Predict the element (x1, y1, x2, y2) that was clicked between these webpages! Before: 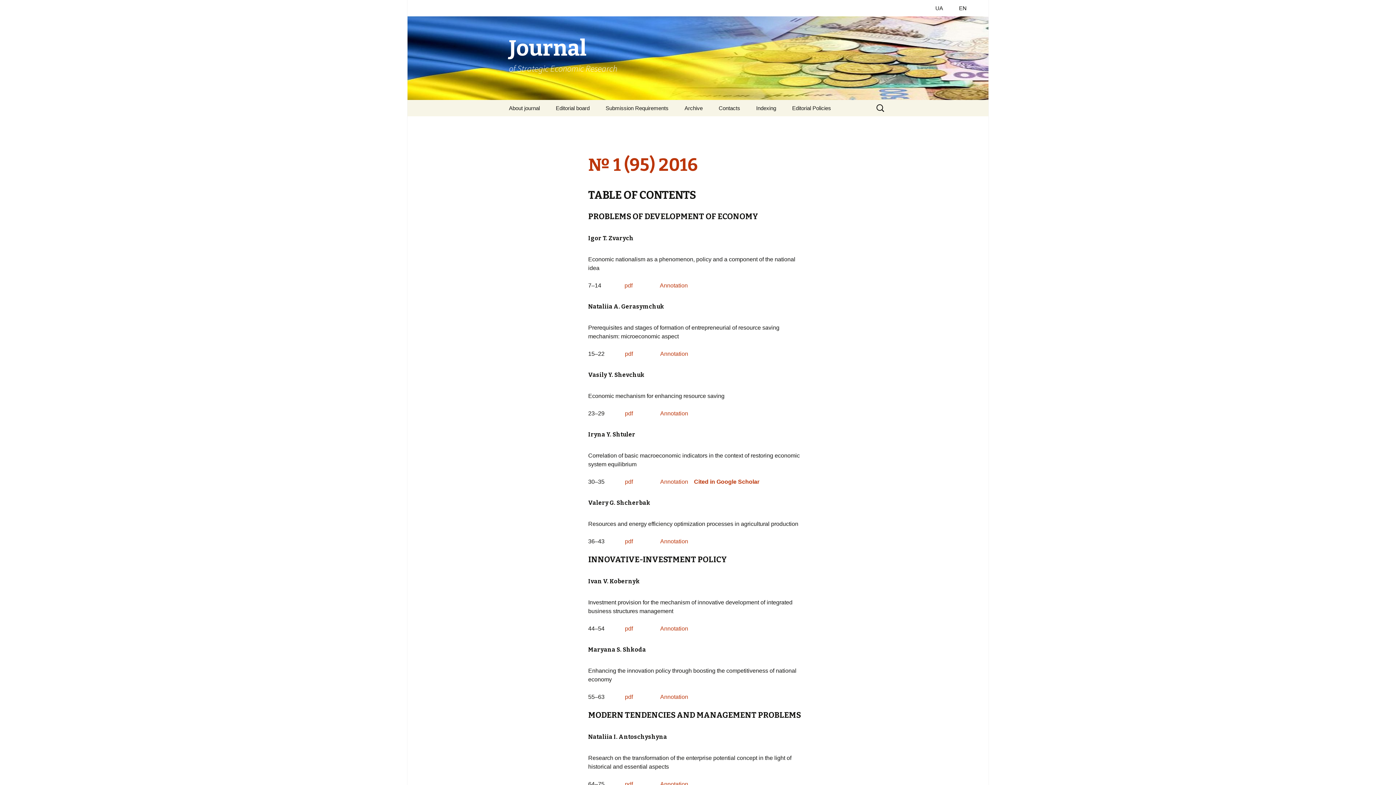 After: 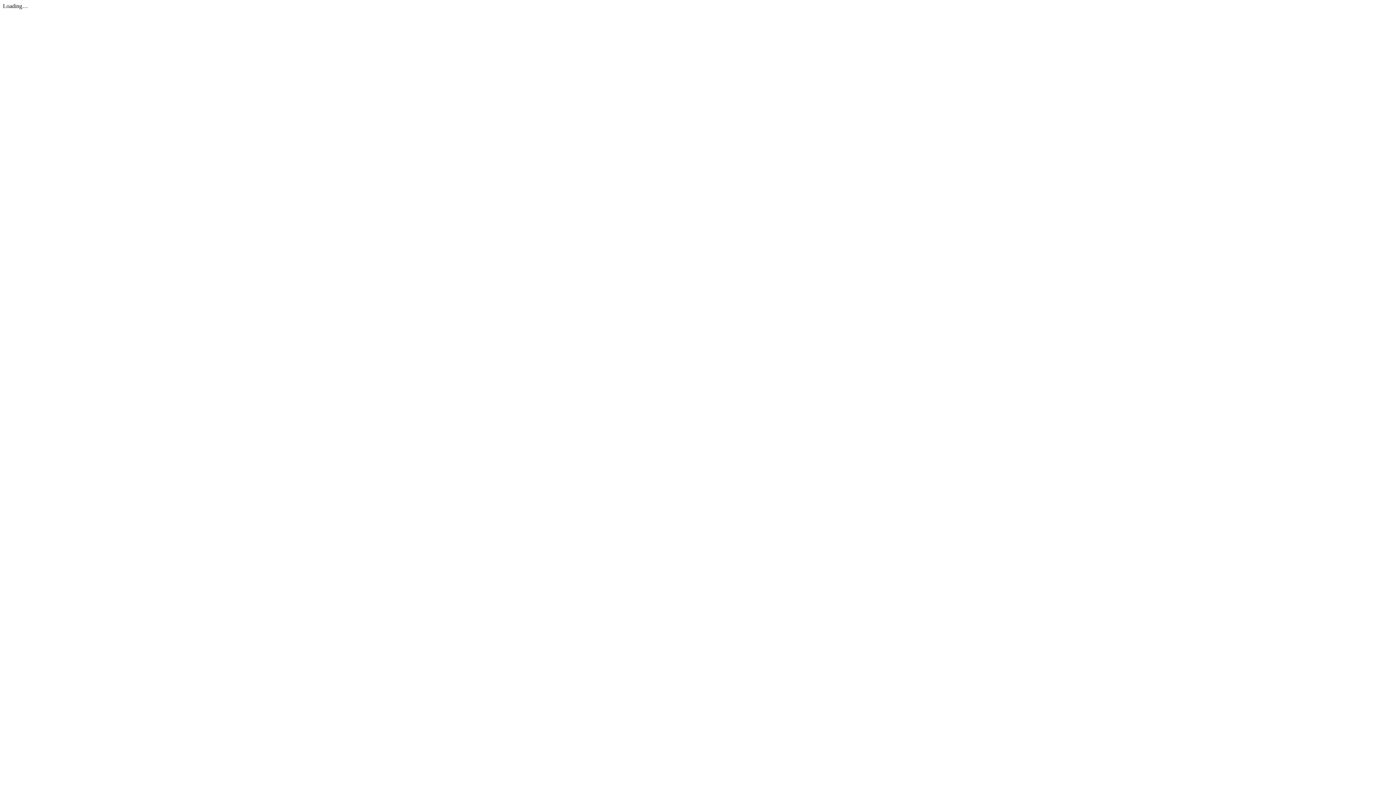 Action: label: pdf bbox: (625, 410, 633, 416)